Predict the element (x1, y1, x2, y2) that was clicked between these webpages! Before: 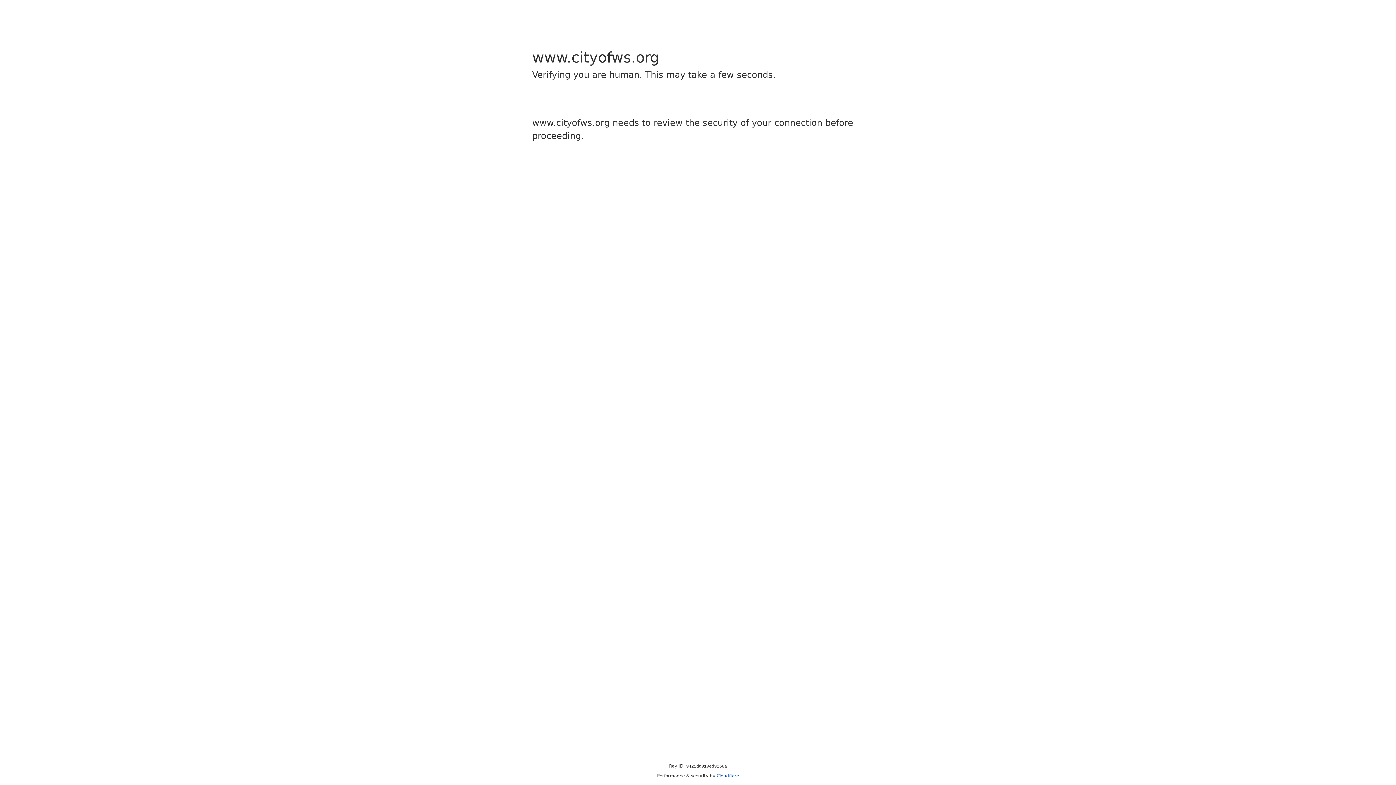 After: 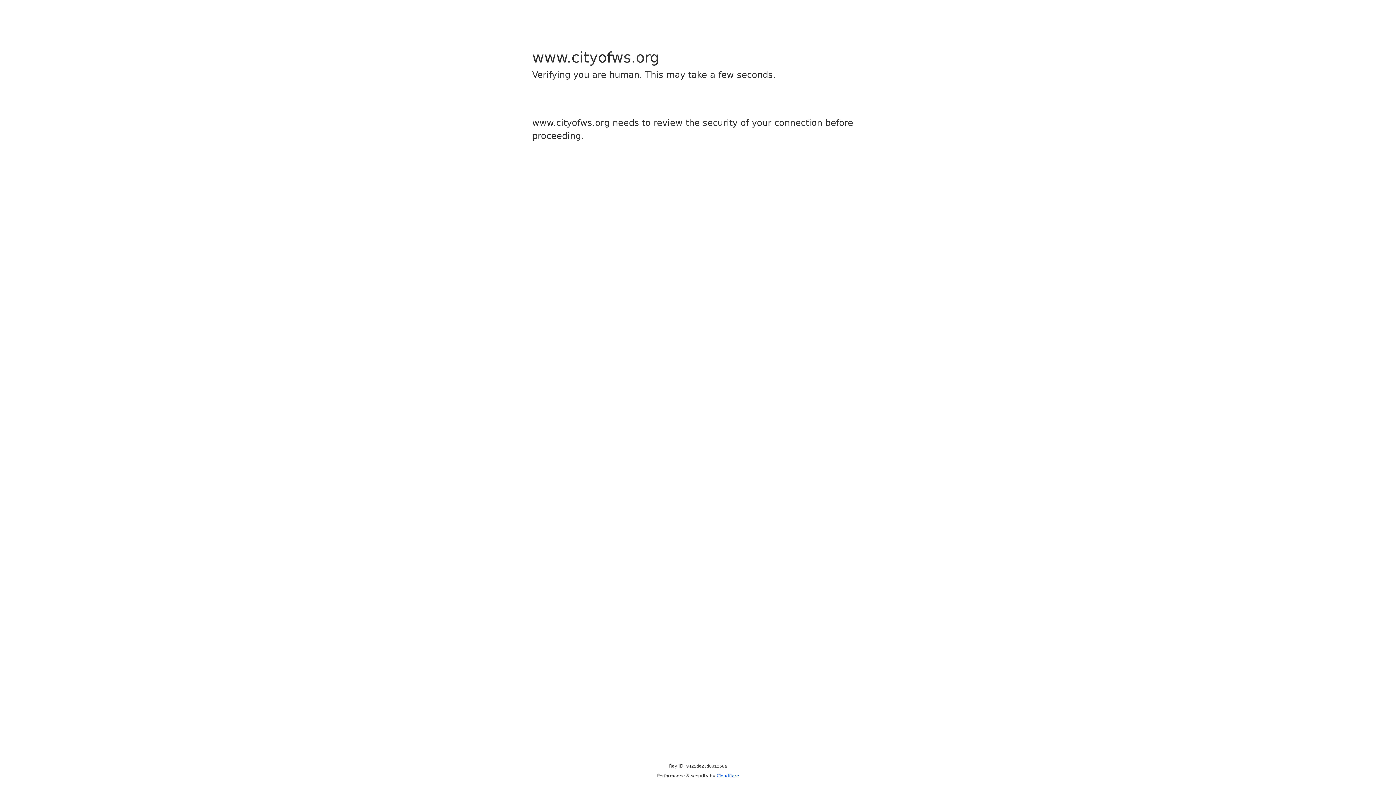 Action: bbox: (716, 773, 739, 778) label: Cloudflare